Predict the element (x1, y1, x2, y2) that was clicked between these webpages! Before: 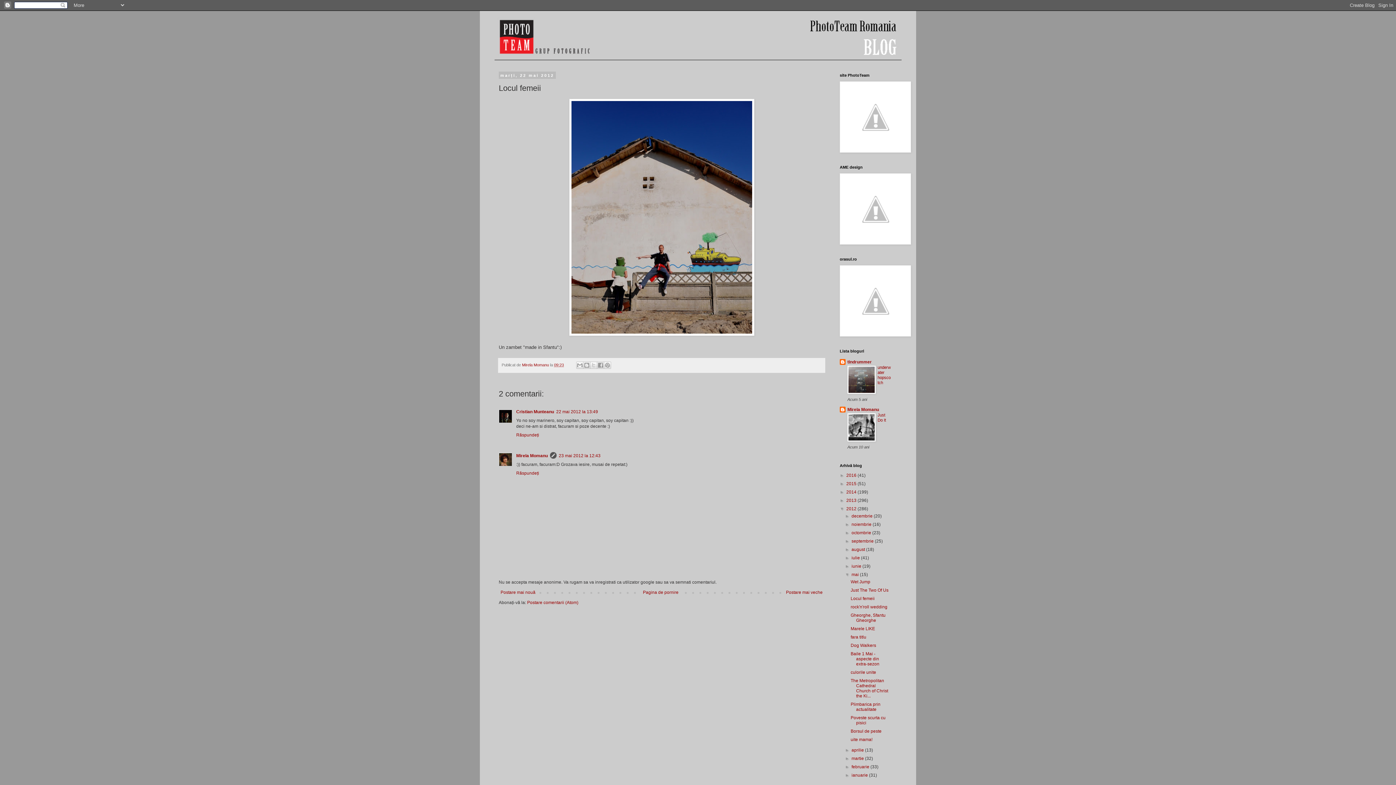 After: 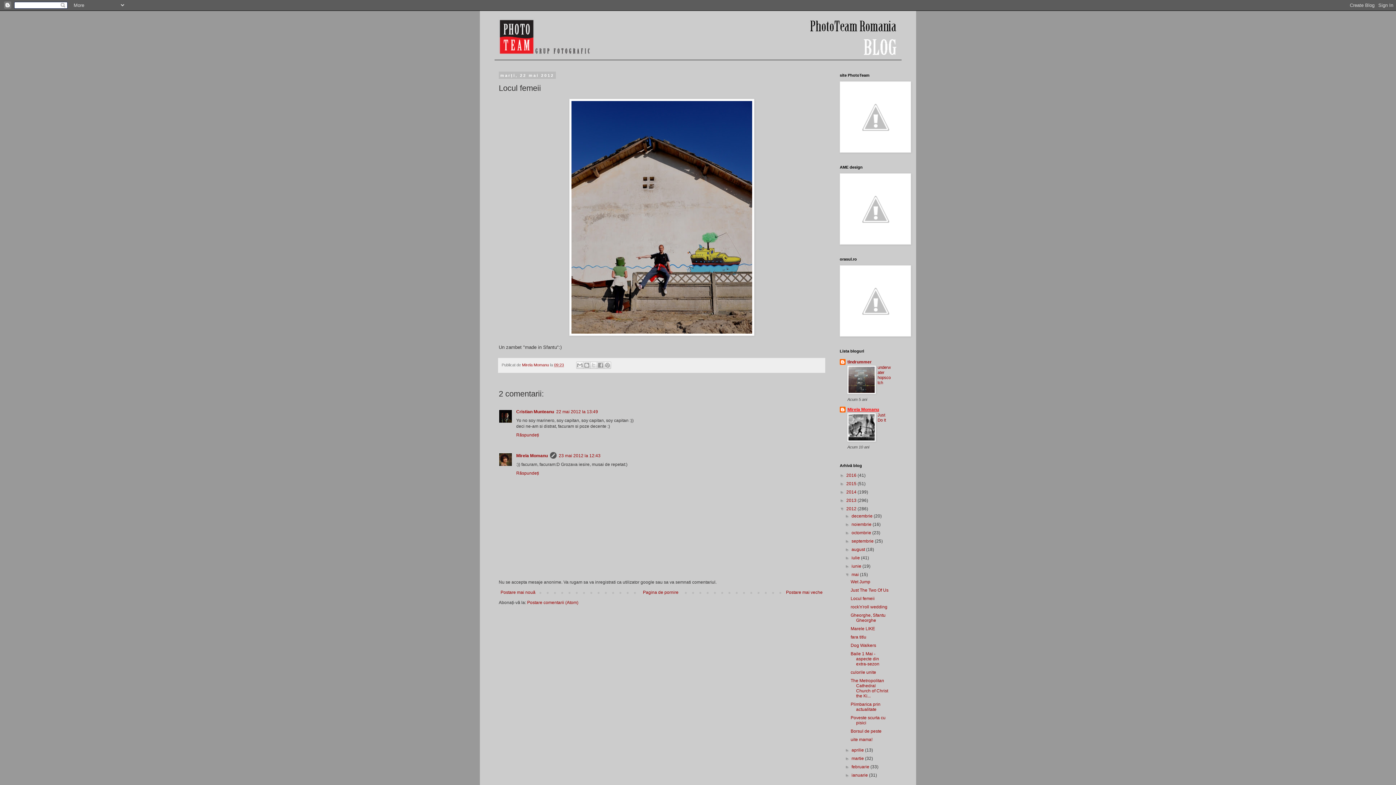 Action: label: Mirela Momanu bbox: (847, 407, 879, 412)